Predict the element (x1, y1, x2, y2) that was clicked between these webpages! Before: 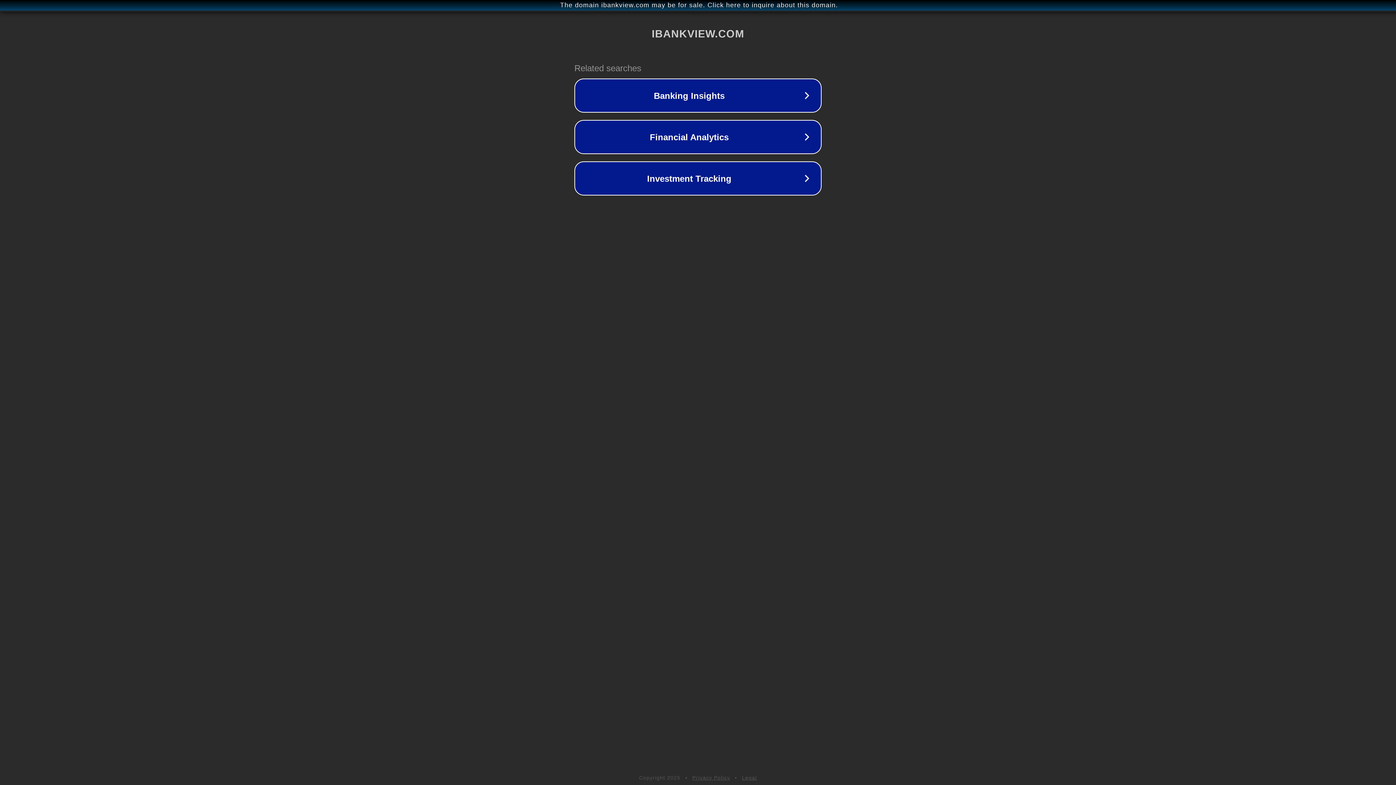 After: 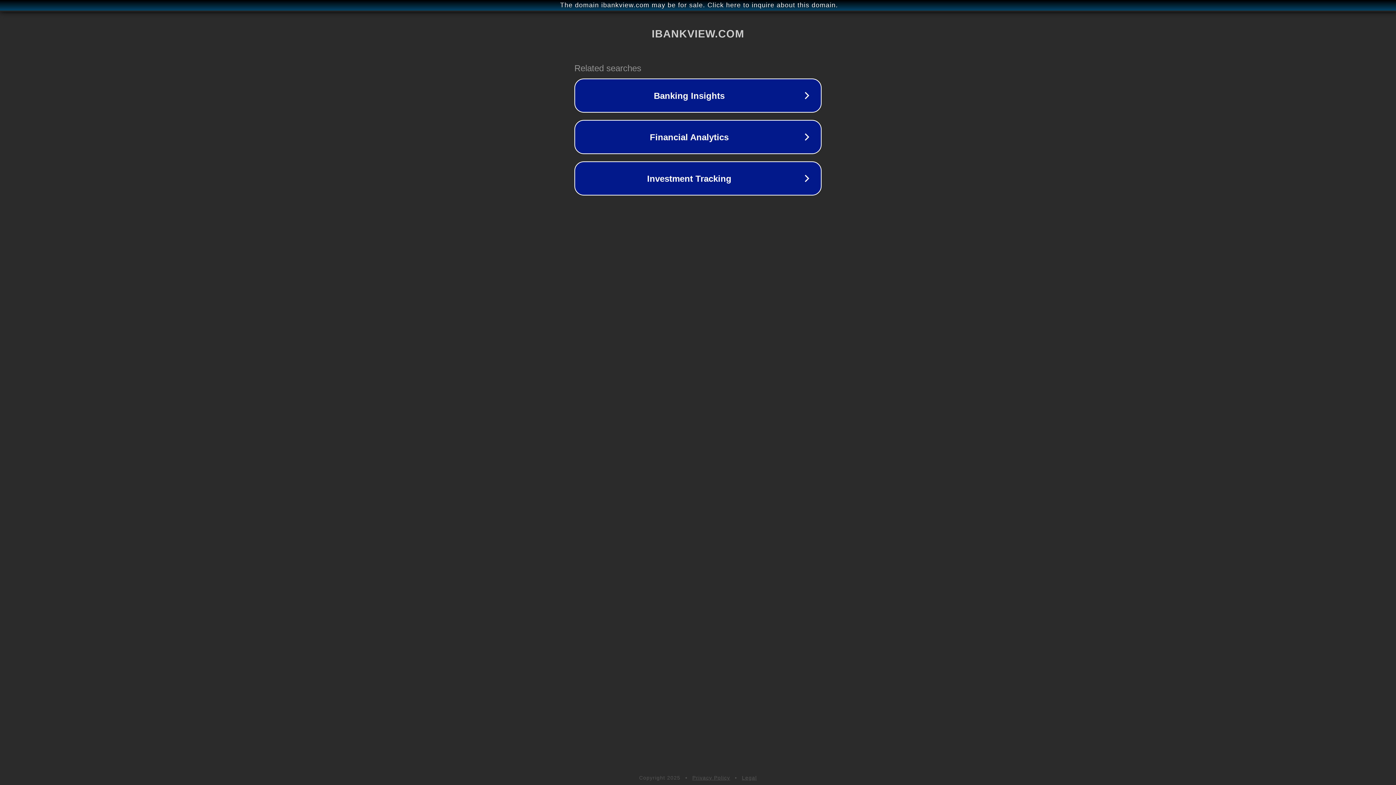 Action: label: Privacy Policy bbox: (692, 775, 730, 781)